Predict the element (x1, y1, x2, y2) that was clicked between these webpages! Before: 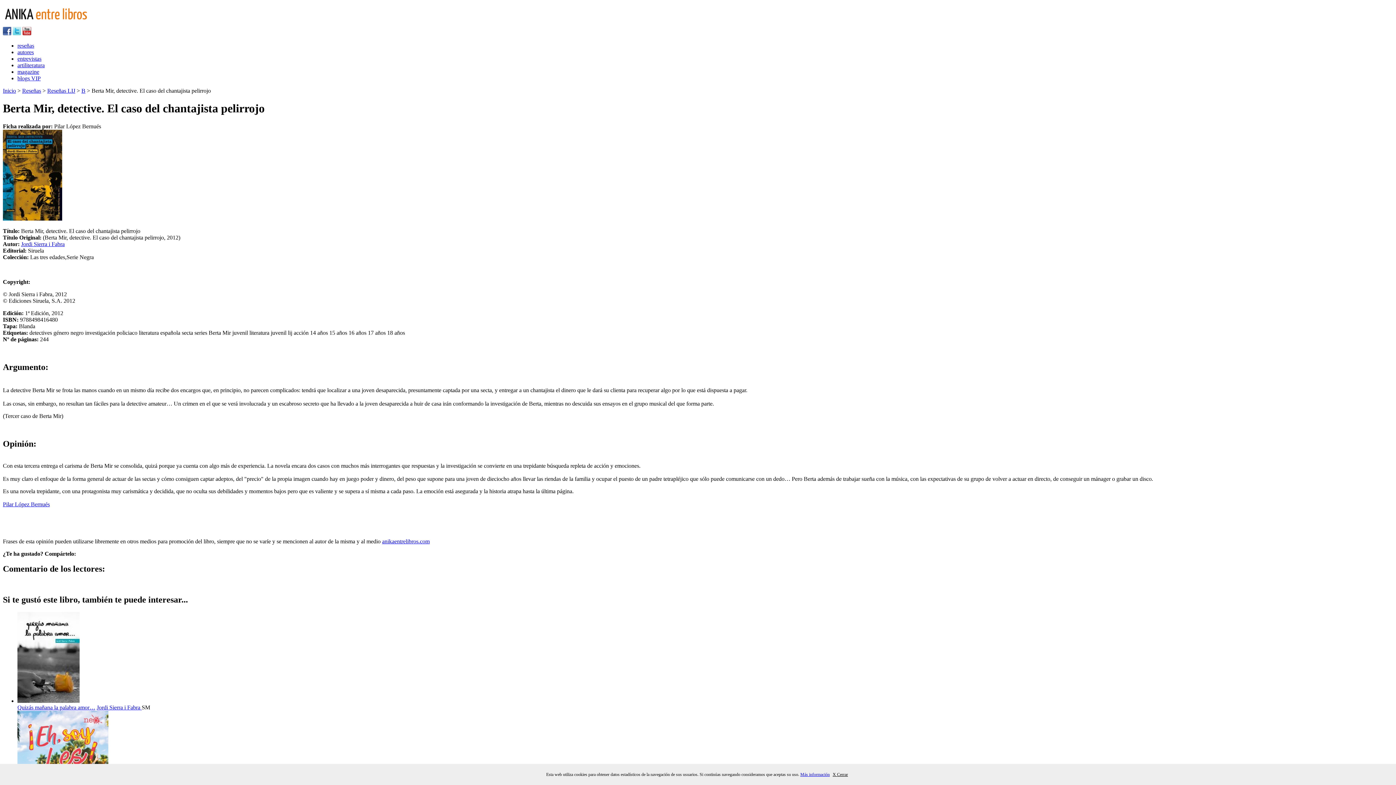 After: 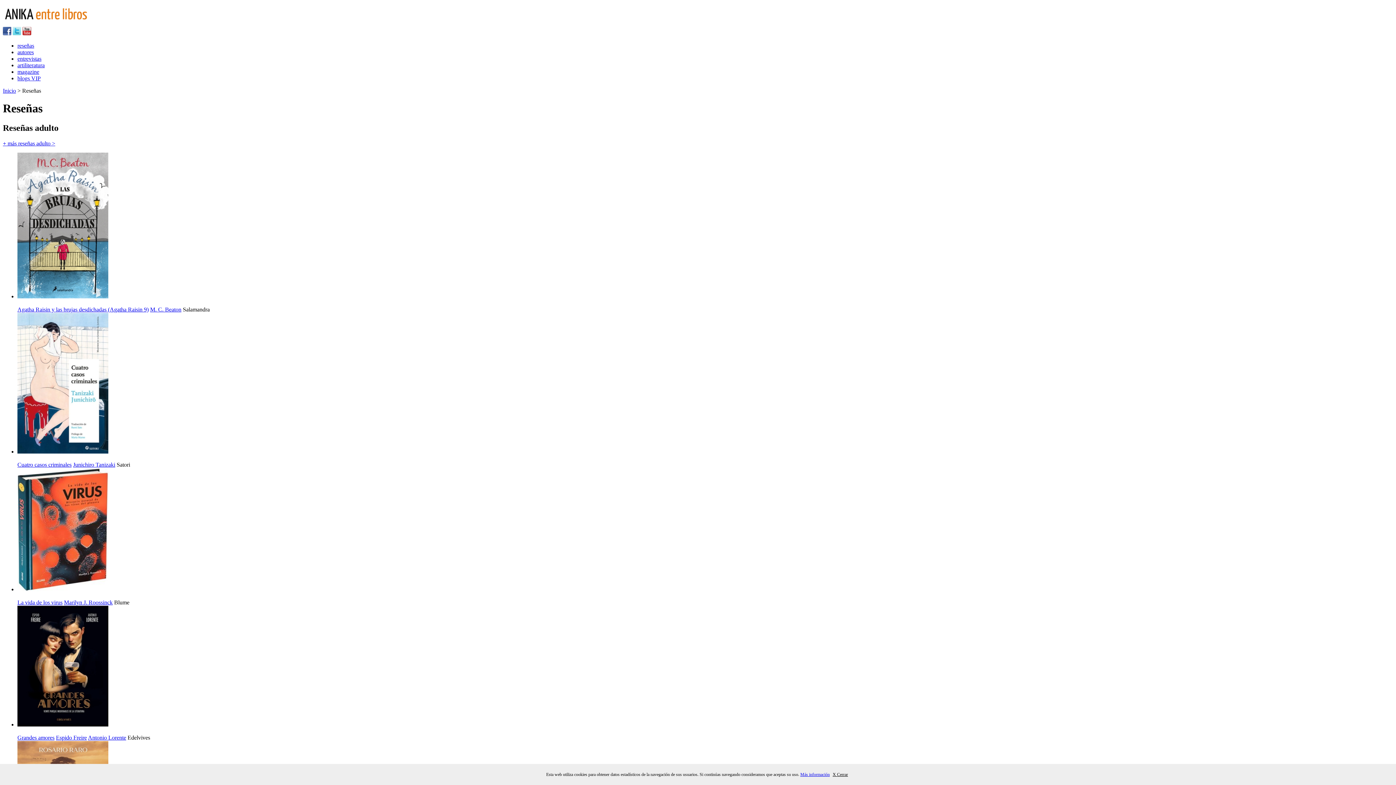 Action: bbox: (17, 42, 34, 48) label: reseñas